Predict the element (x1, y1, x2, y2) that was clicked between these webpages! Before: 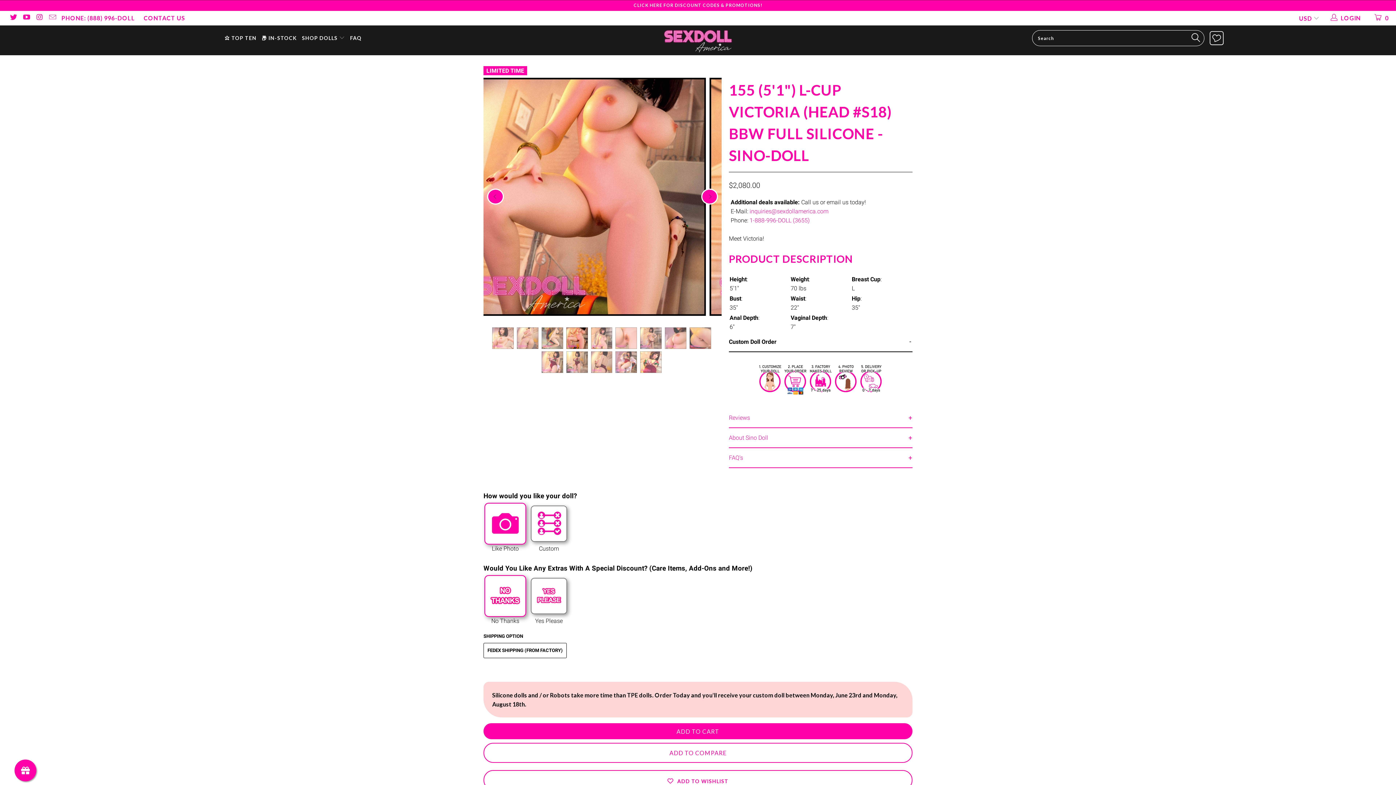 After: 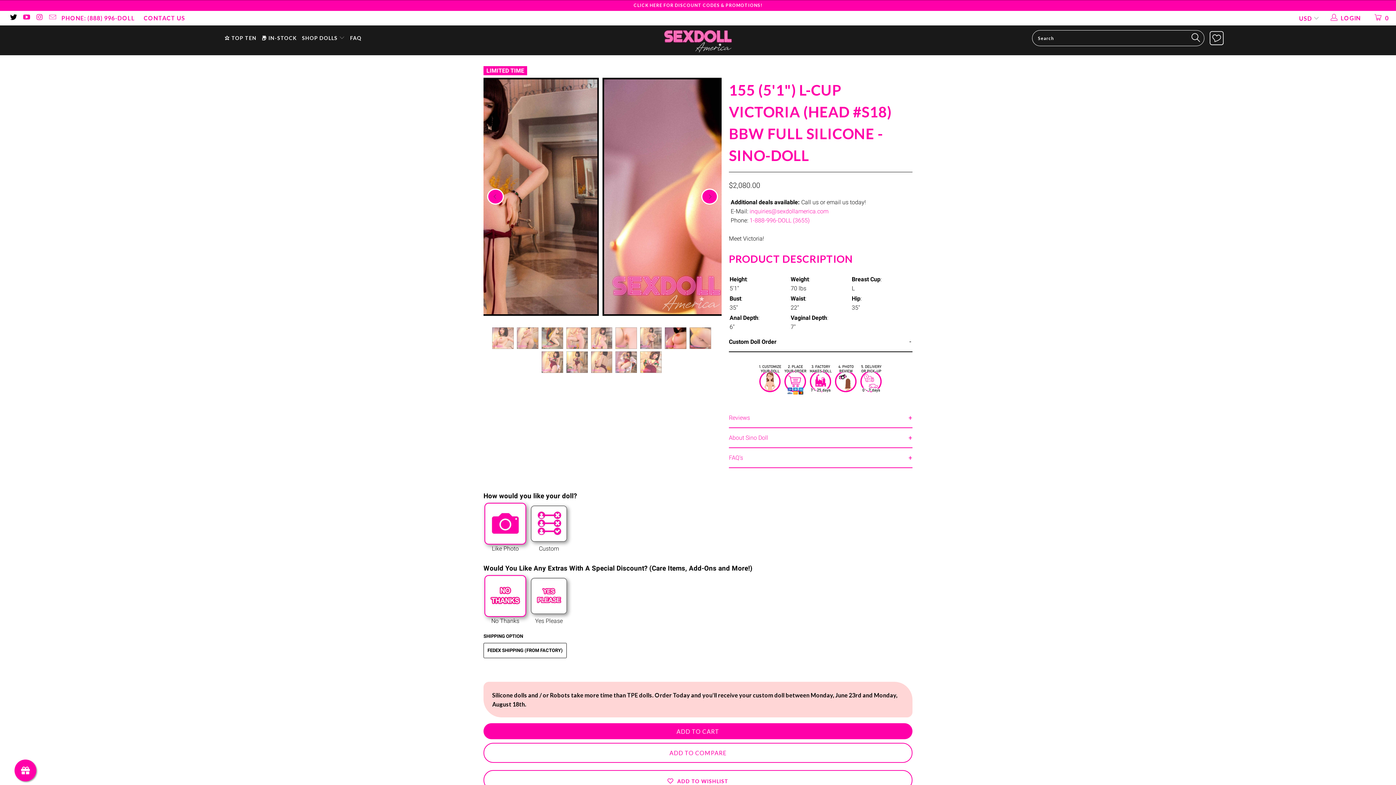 Action: bbox: (9, 14, 17, 21)